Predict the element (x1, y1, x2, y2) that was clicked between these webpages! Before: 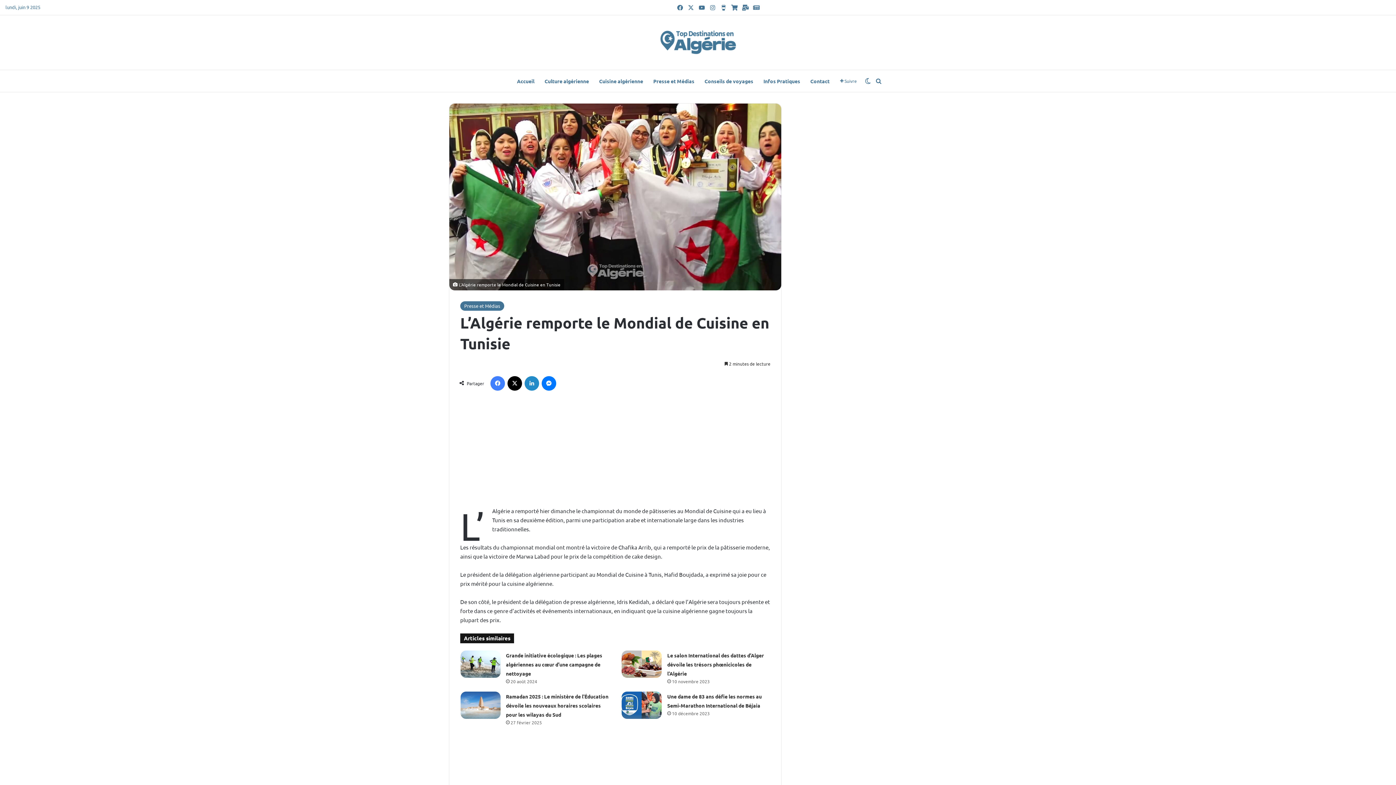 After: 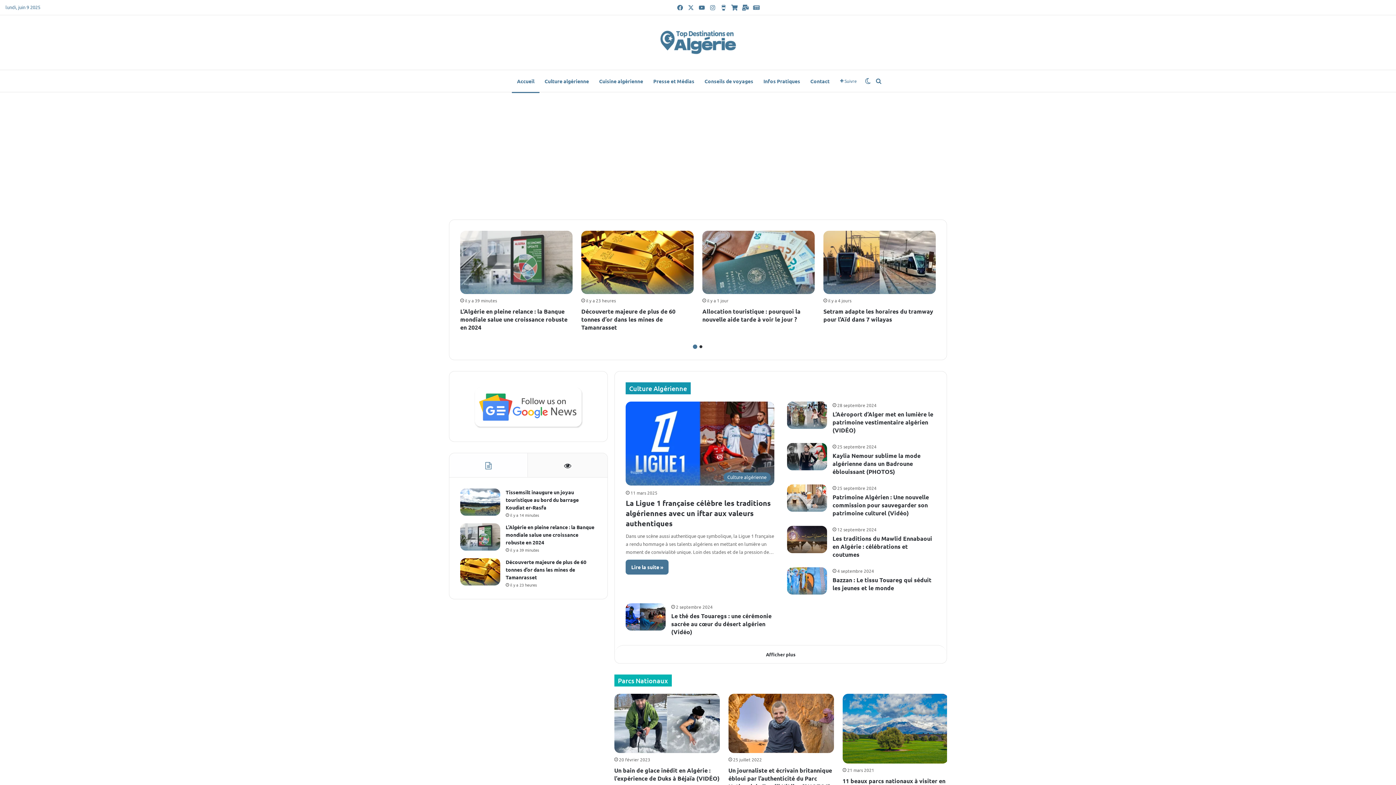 Action: label: Accueil bbox: (512, 70, 539, 91)